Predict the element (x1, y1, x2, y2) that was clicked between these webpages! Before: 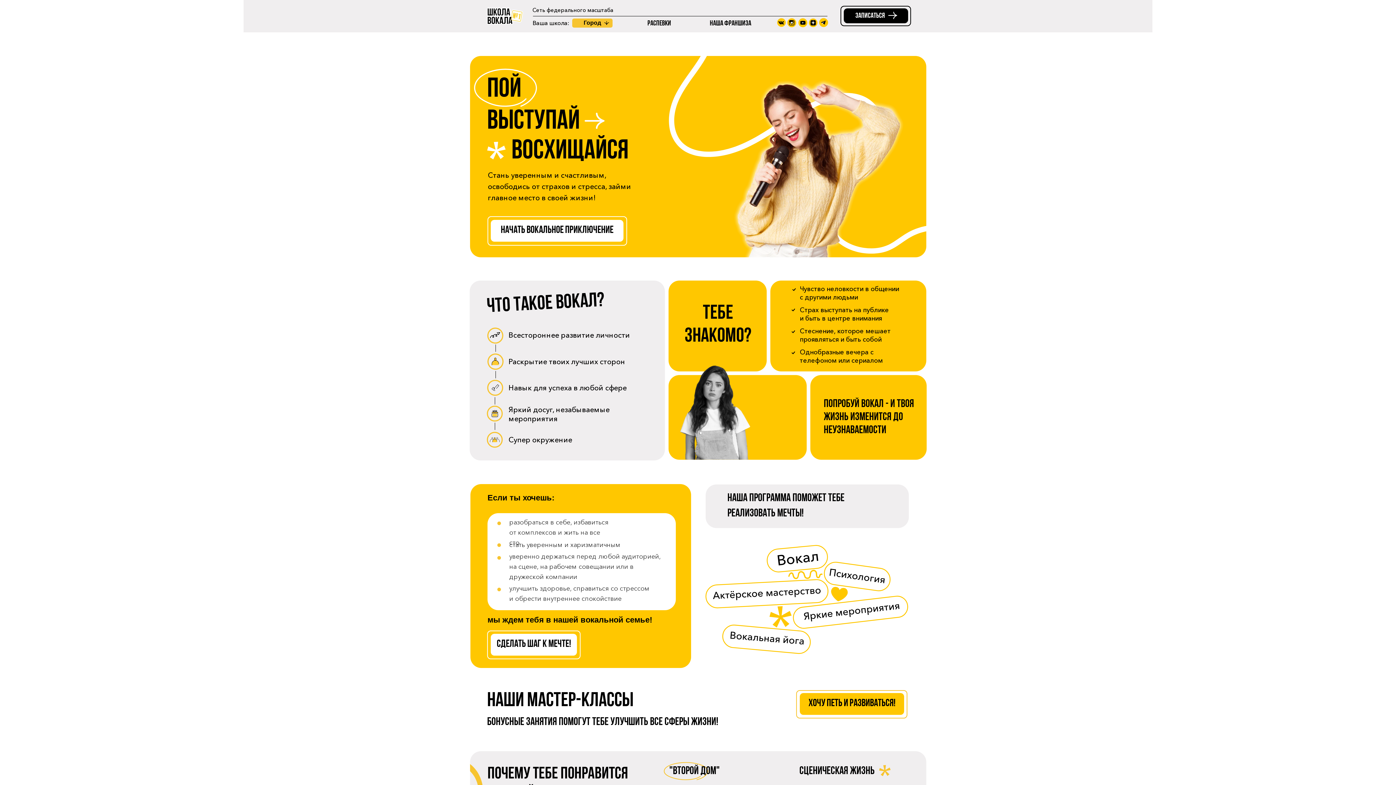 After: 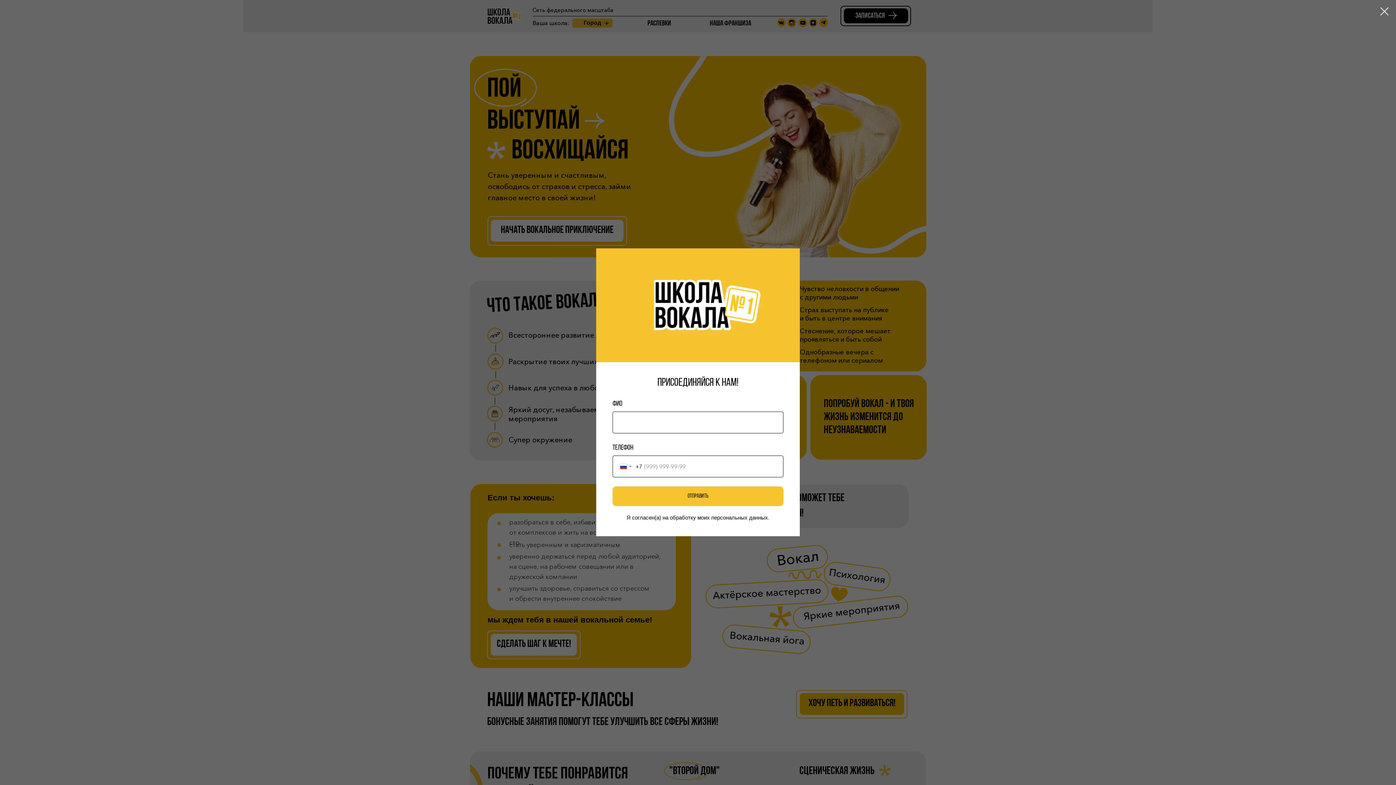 Action: bbox: (800, 693, 904, 715) label: Хочу петь и развиваться!